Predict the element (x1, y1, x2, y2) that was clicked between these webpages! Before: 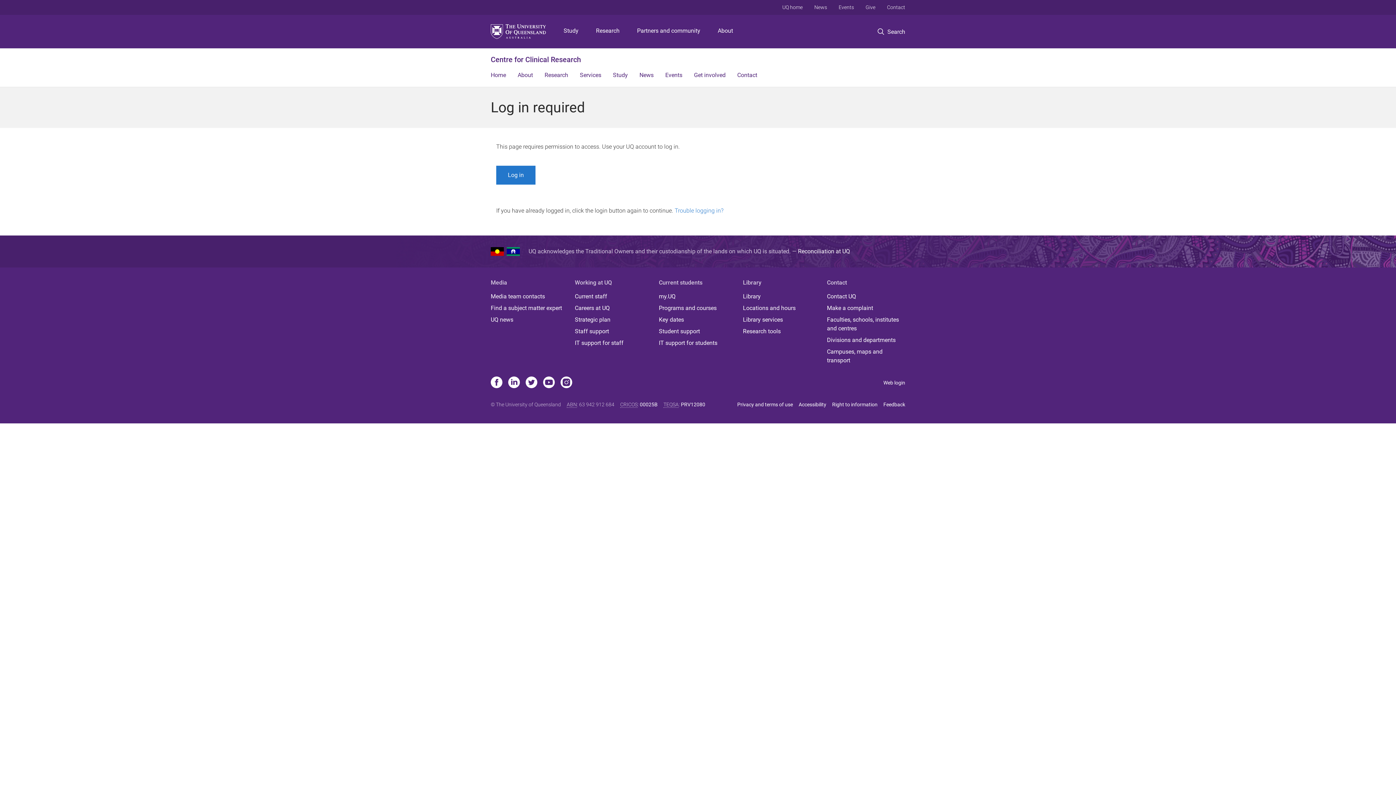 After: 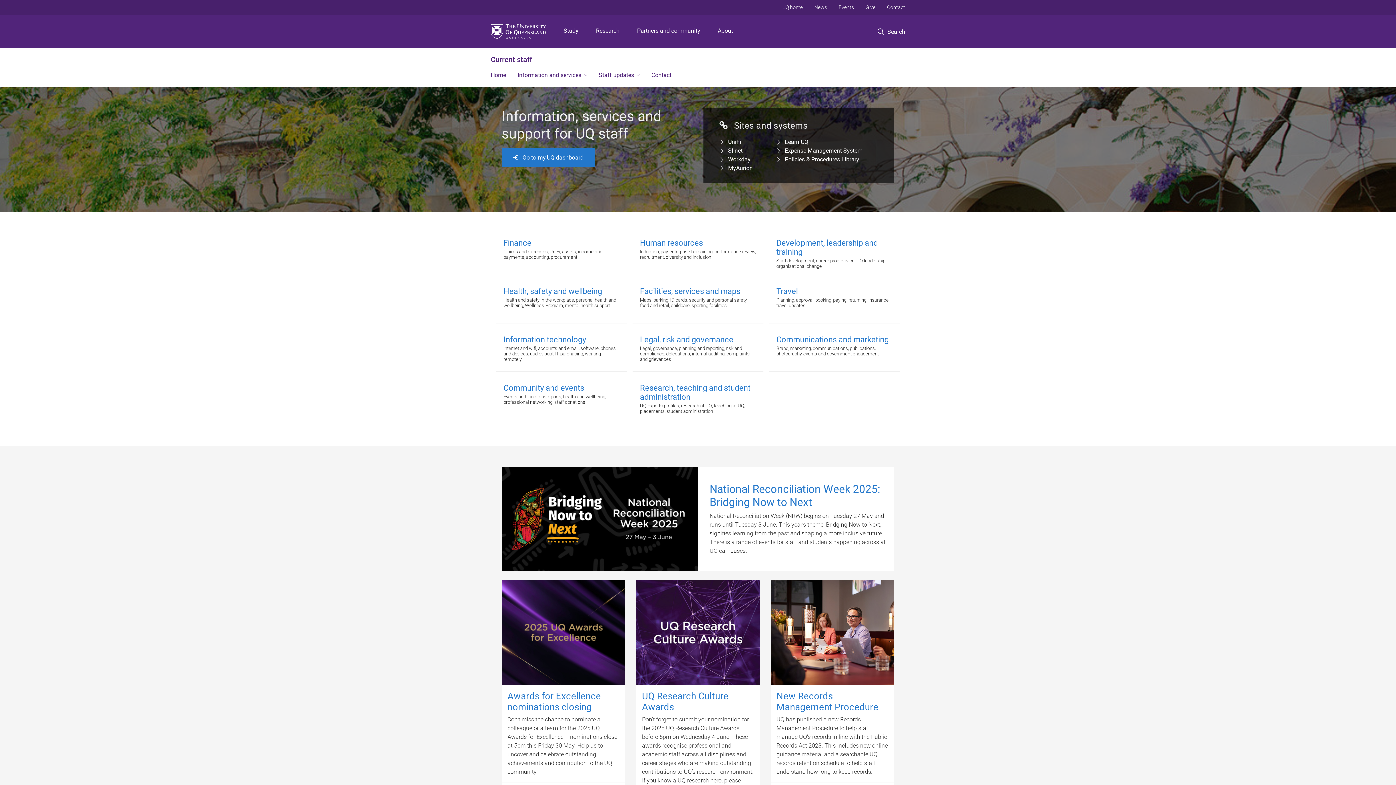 Action: bbox: (574, 292, 653, 301) label: Current staff